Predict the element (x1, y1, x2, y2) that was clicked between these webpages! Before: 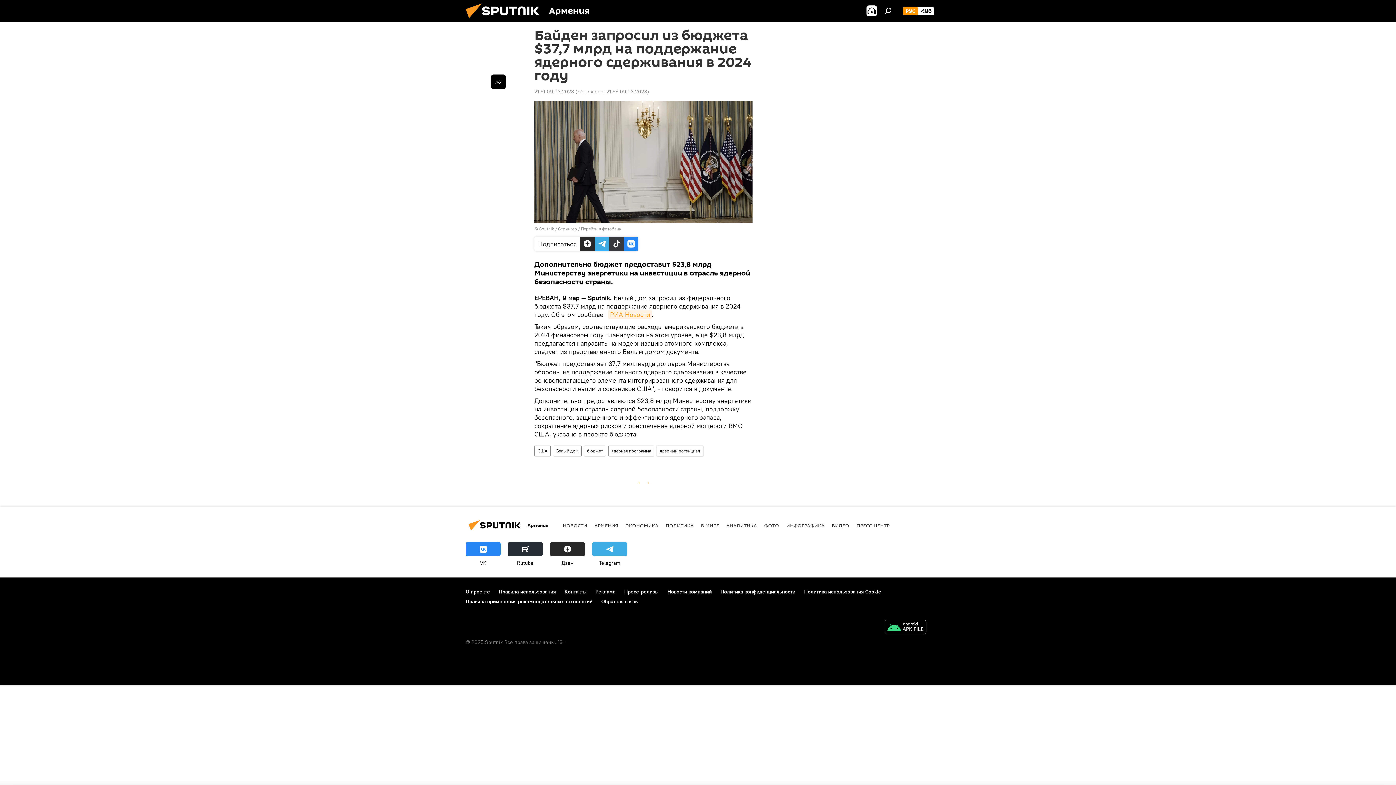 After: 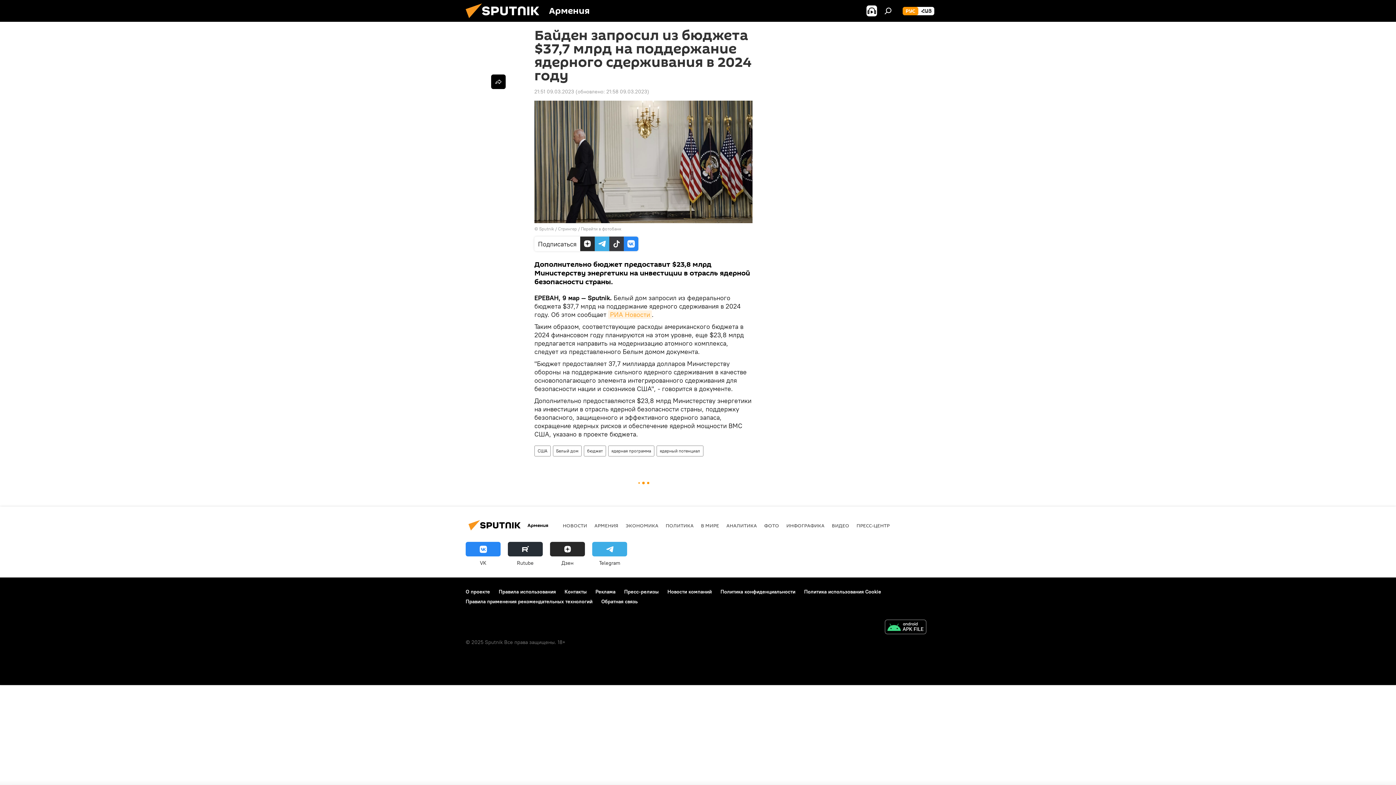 Action: bbox: (592, 542, 627, 566) label: Telegram